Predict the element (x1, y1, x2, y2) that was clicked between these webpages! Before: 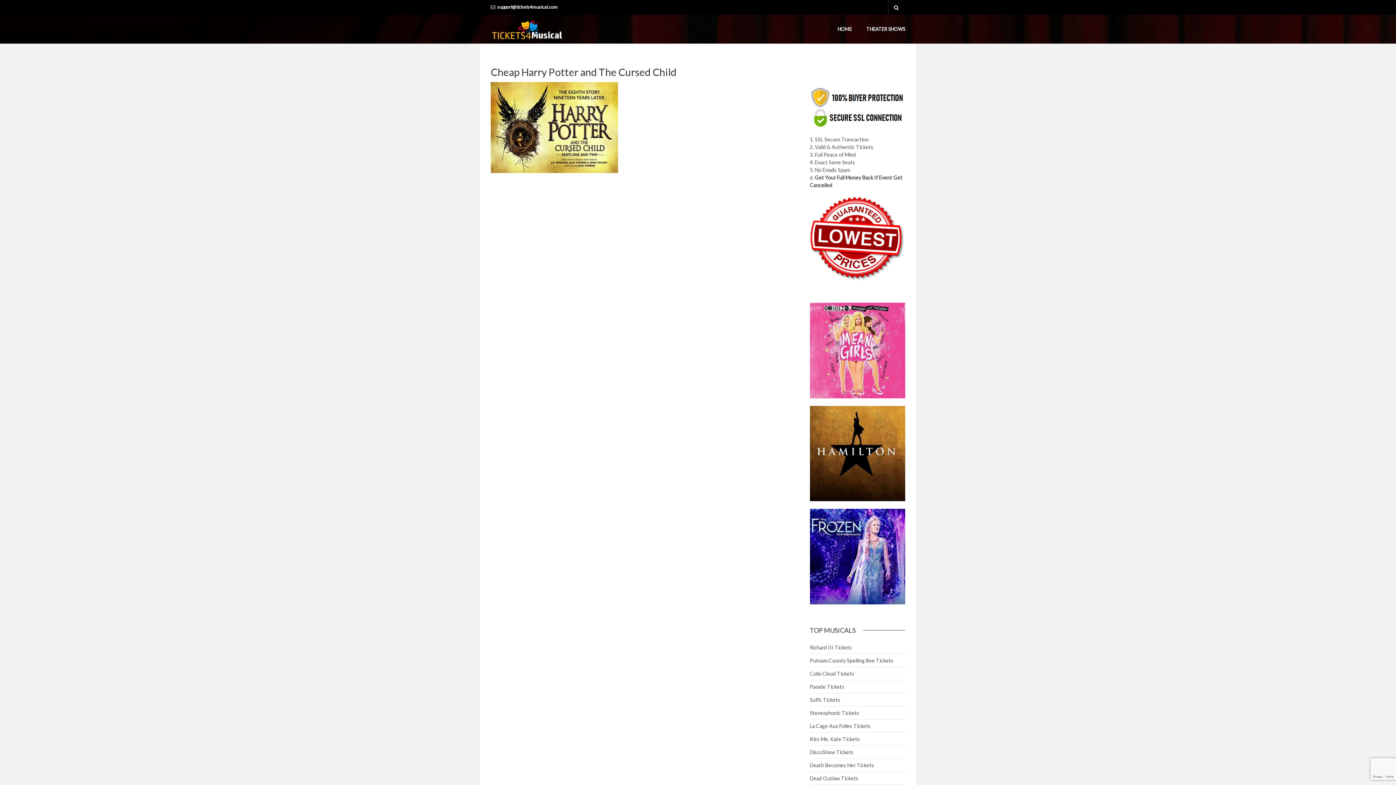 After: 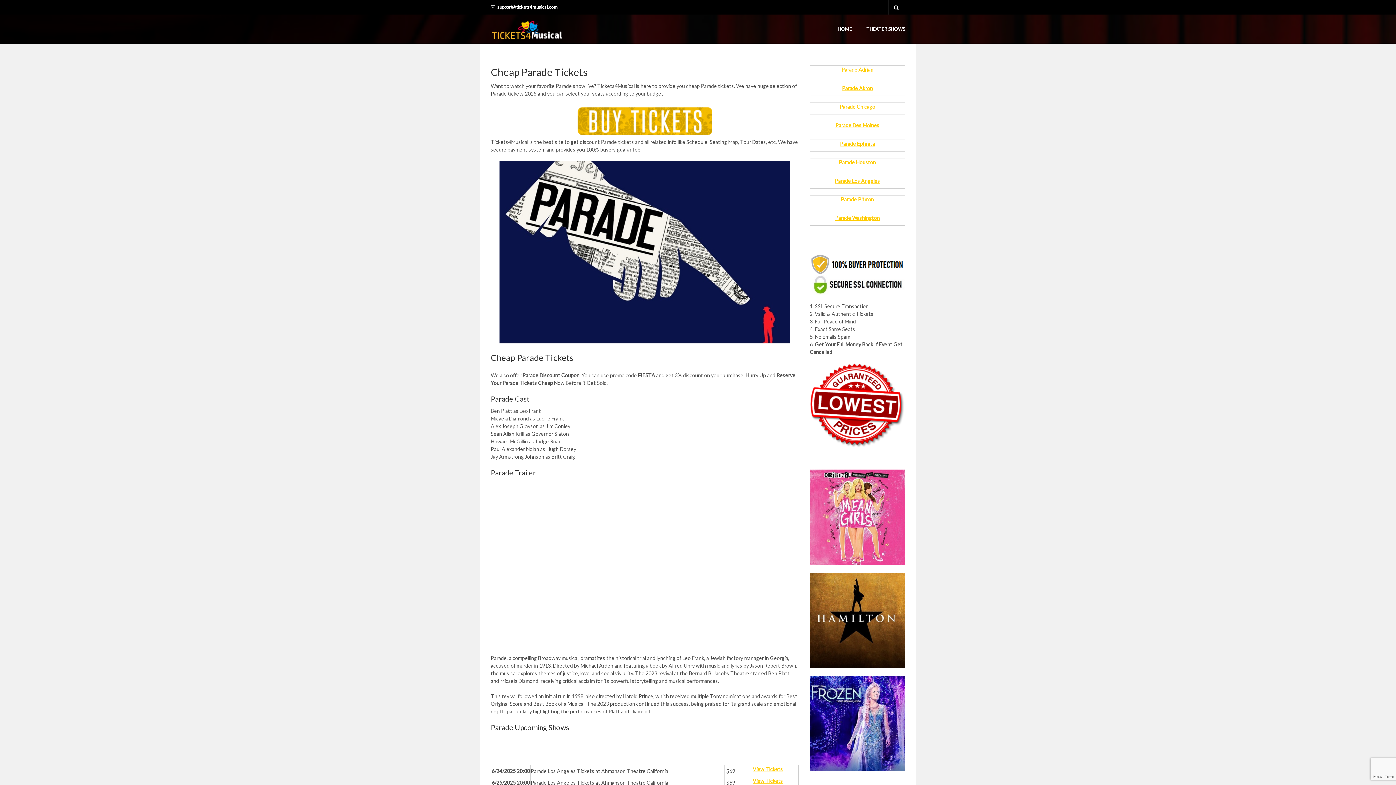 Action: label: Parade Tickets bbox: (810, 683, 844, 690)